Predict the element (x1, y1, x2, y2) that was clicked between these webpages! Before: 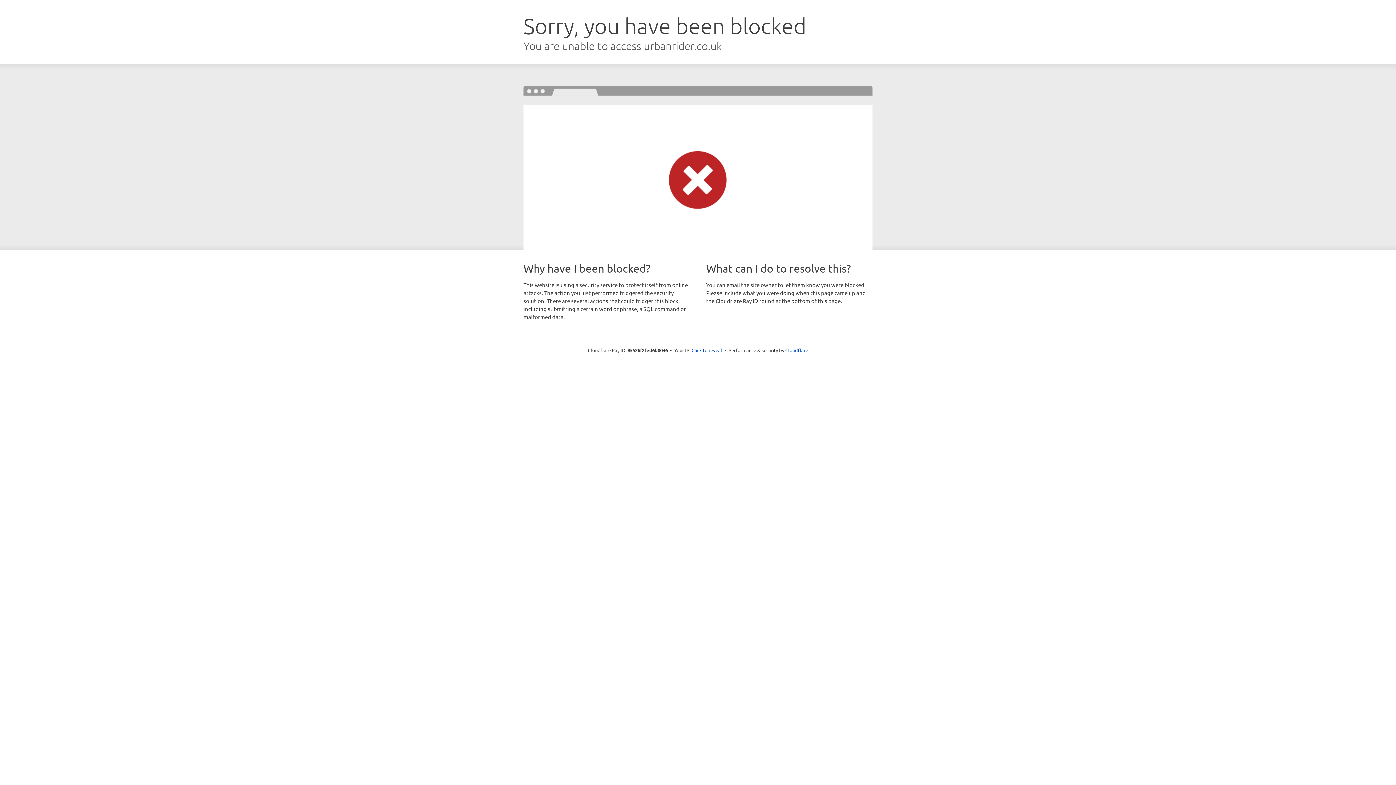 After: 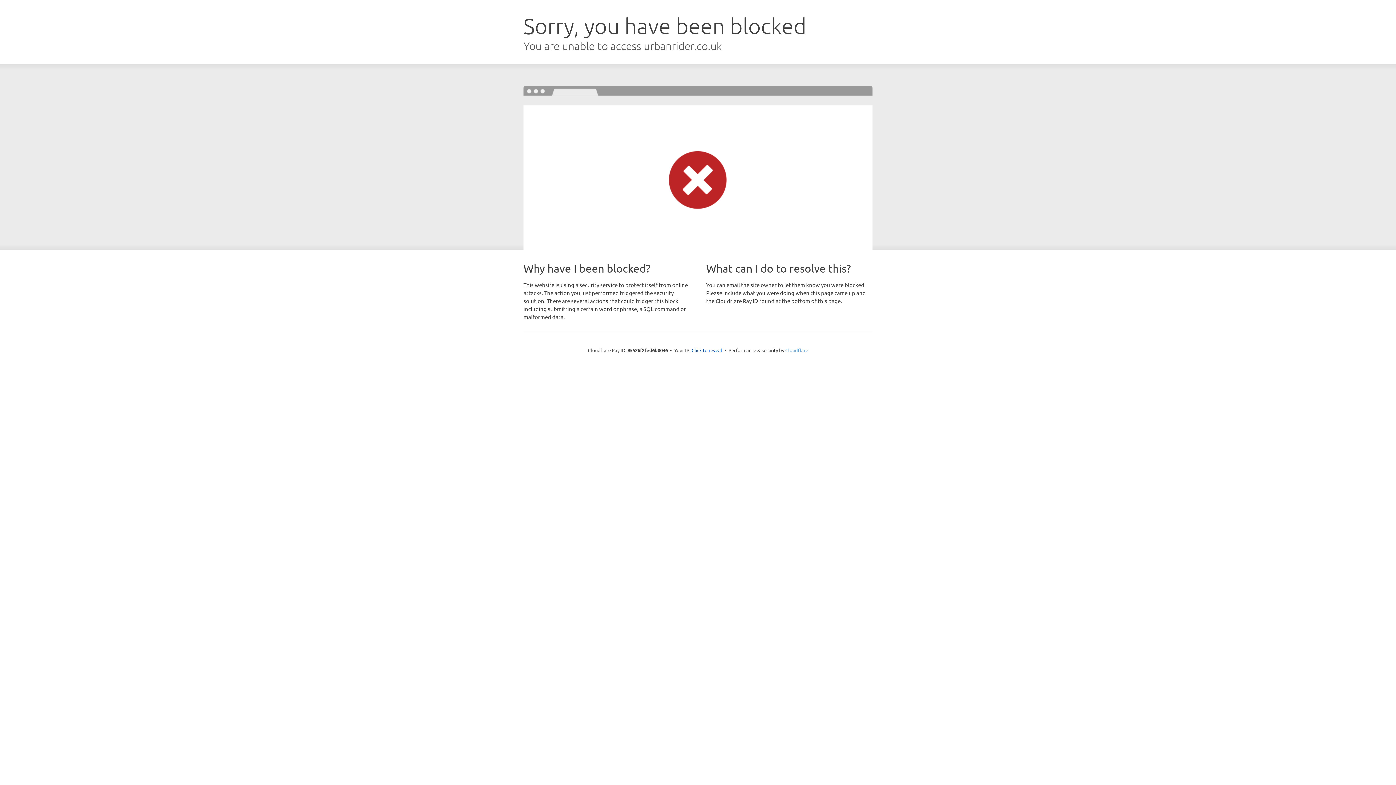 Action: bbox: (785, 347, 808, 353) label: Cloudflare